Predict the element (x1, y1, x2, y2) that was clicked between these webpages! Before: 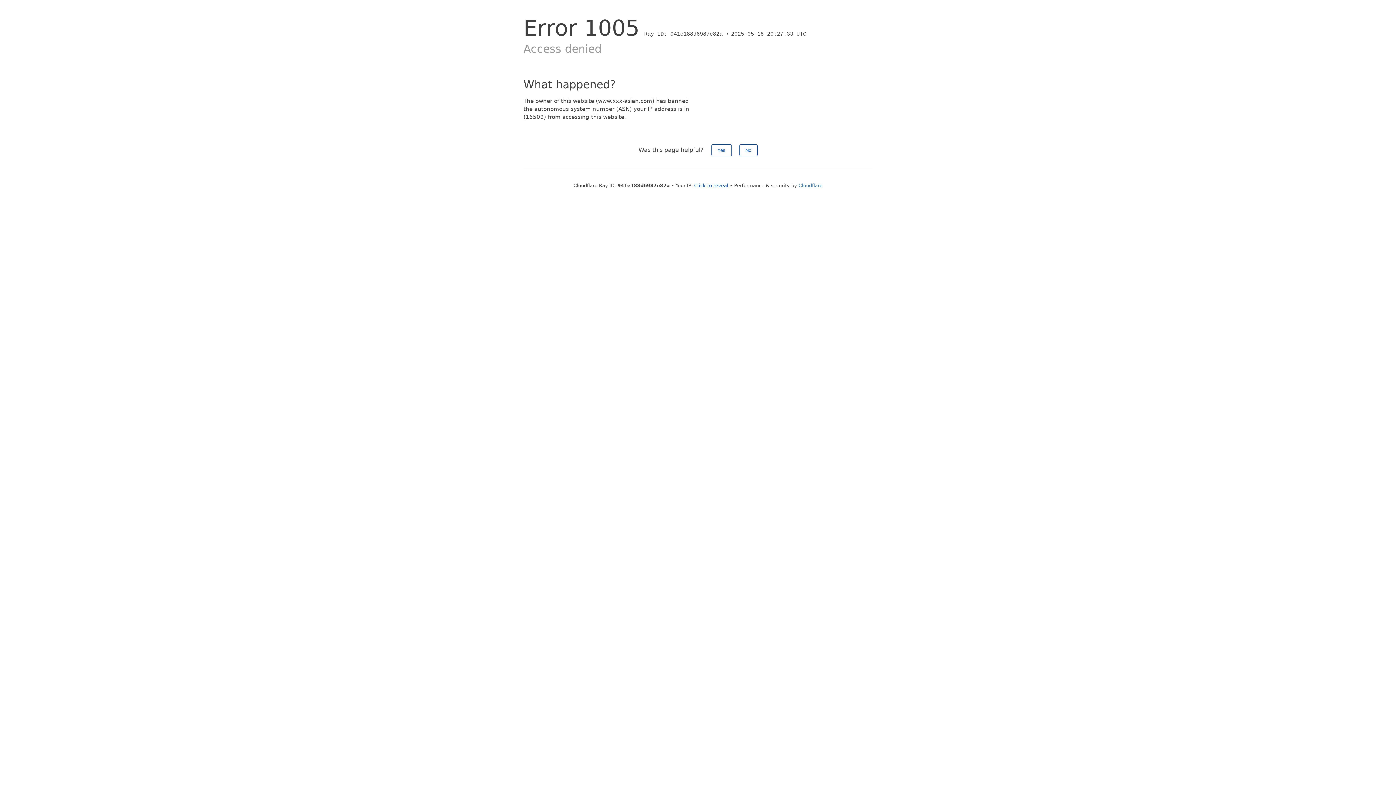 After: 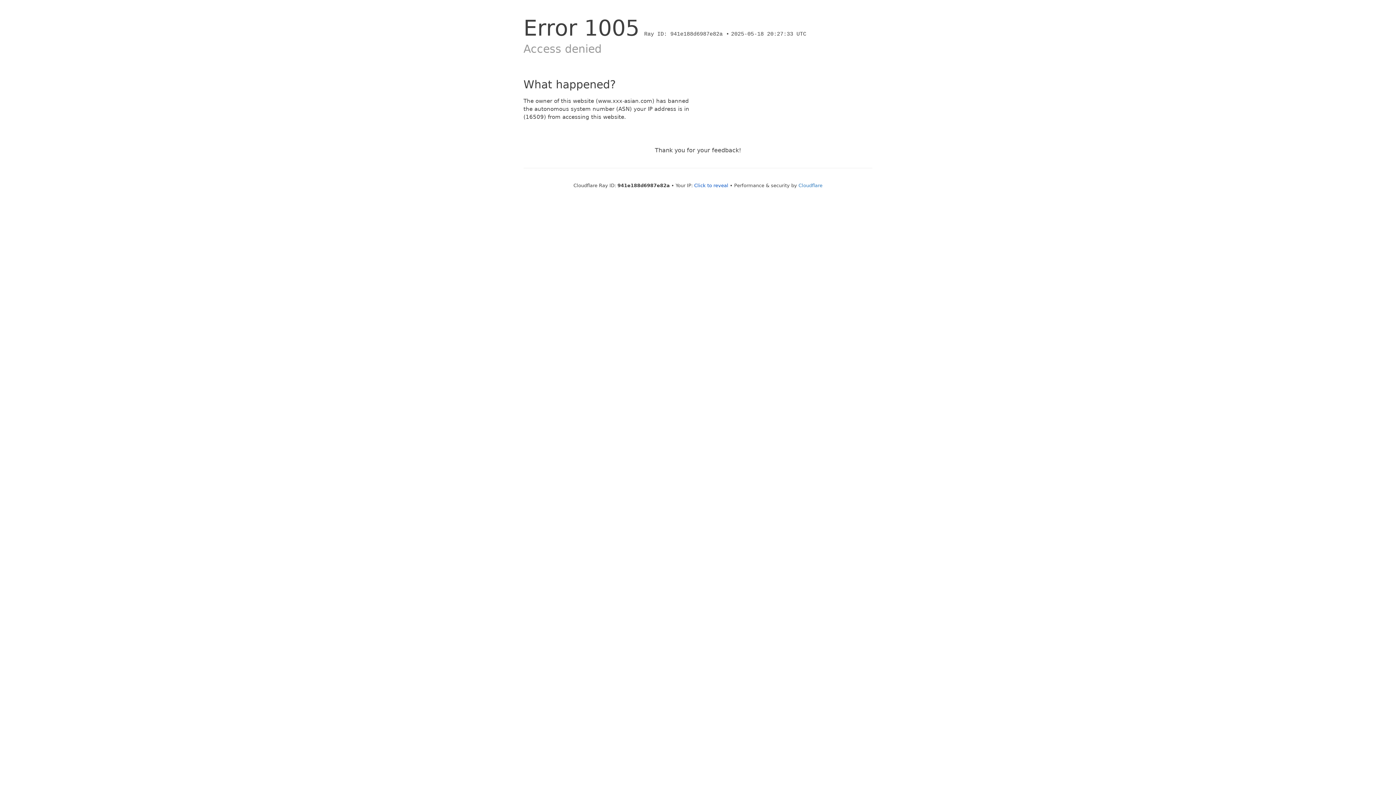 Action: bbox: (739, 144, 757, 156) label: No